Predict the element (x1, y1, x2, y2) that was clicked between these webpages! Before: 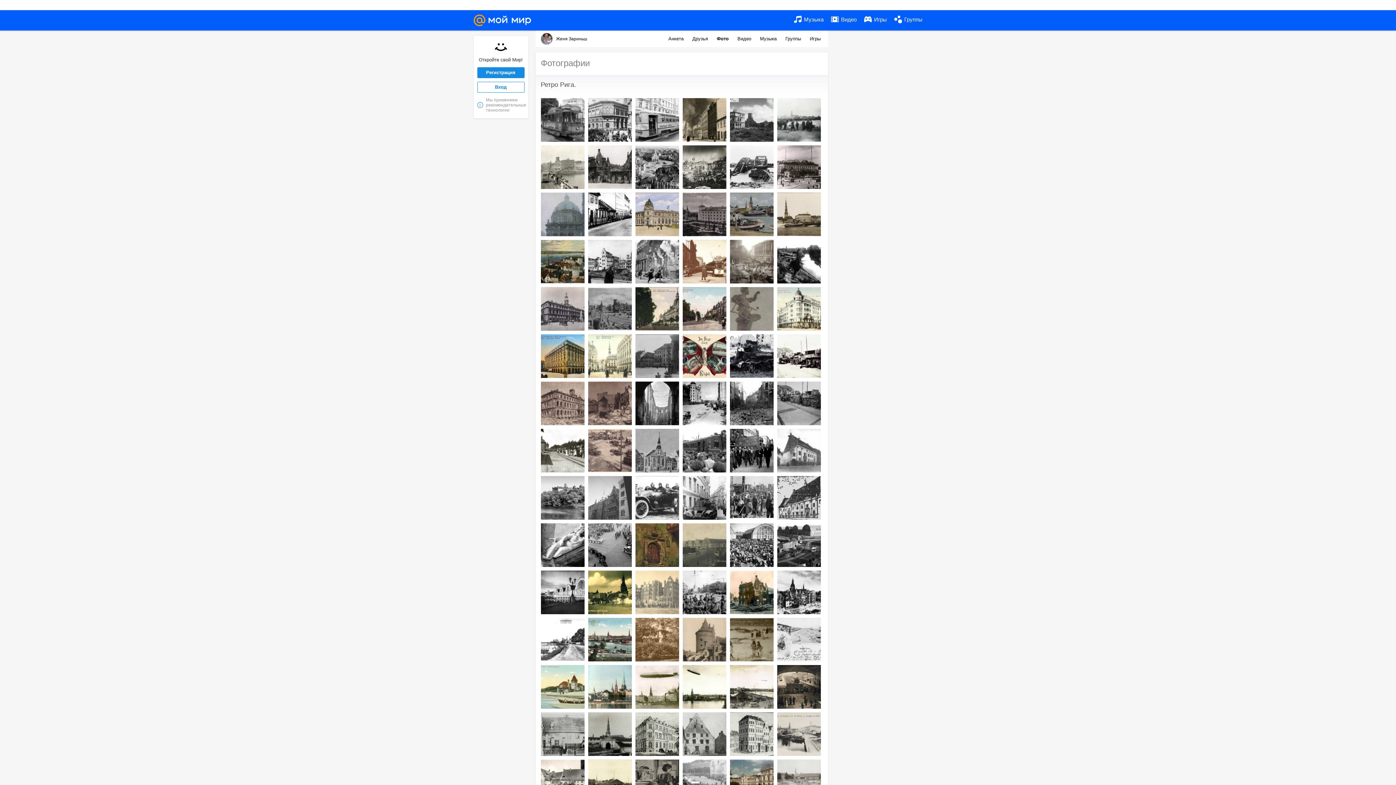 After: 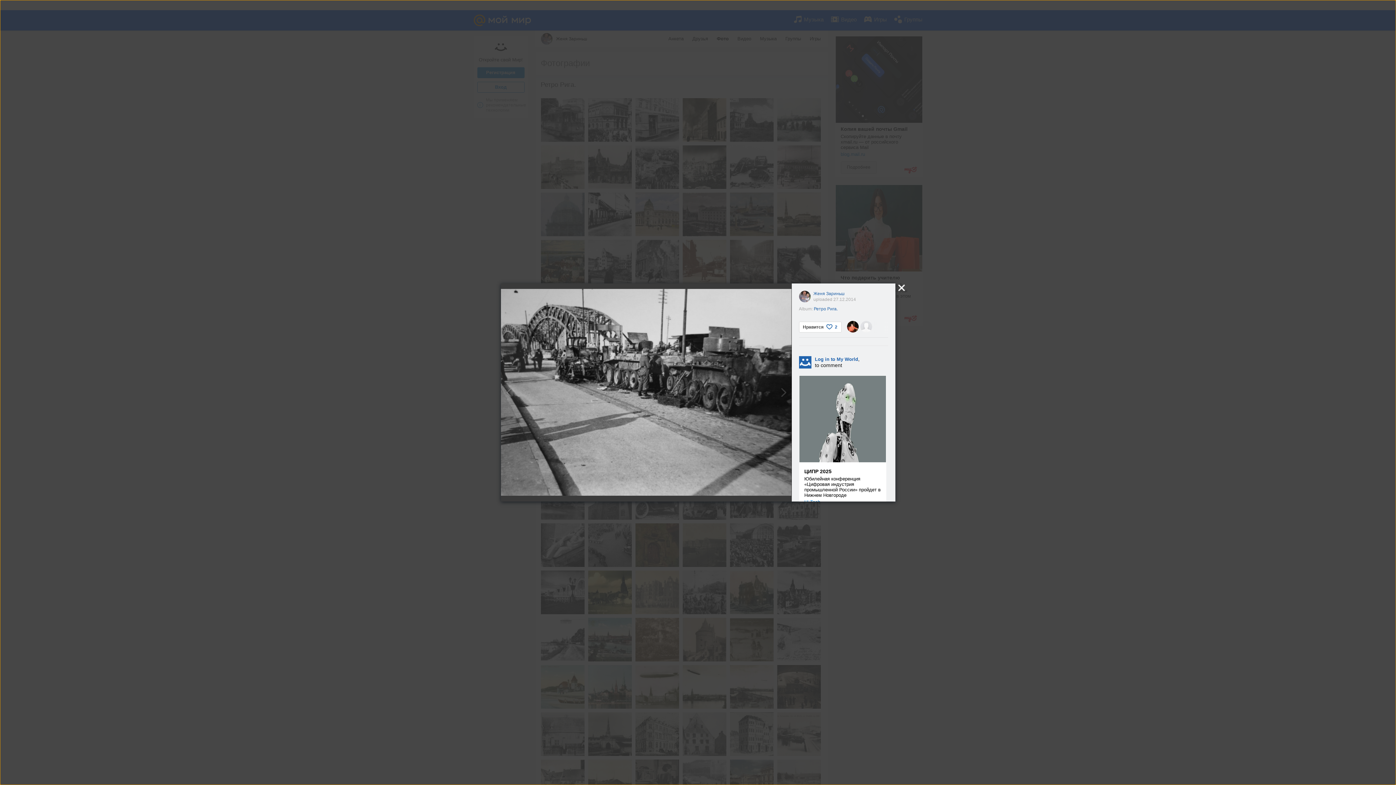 Action: bbox: (777, 381, 820, 425)